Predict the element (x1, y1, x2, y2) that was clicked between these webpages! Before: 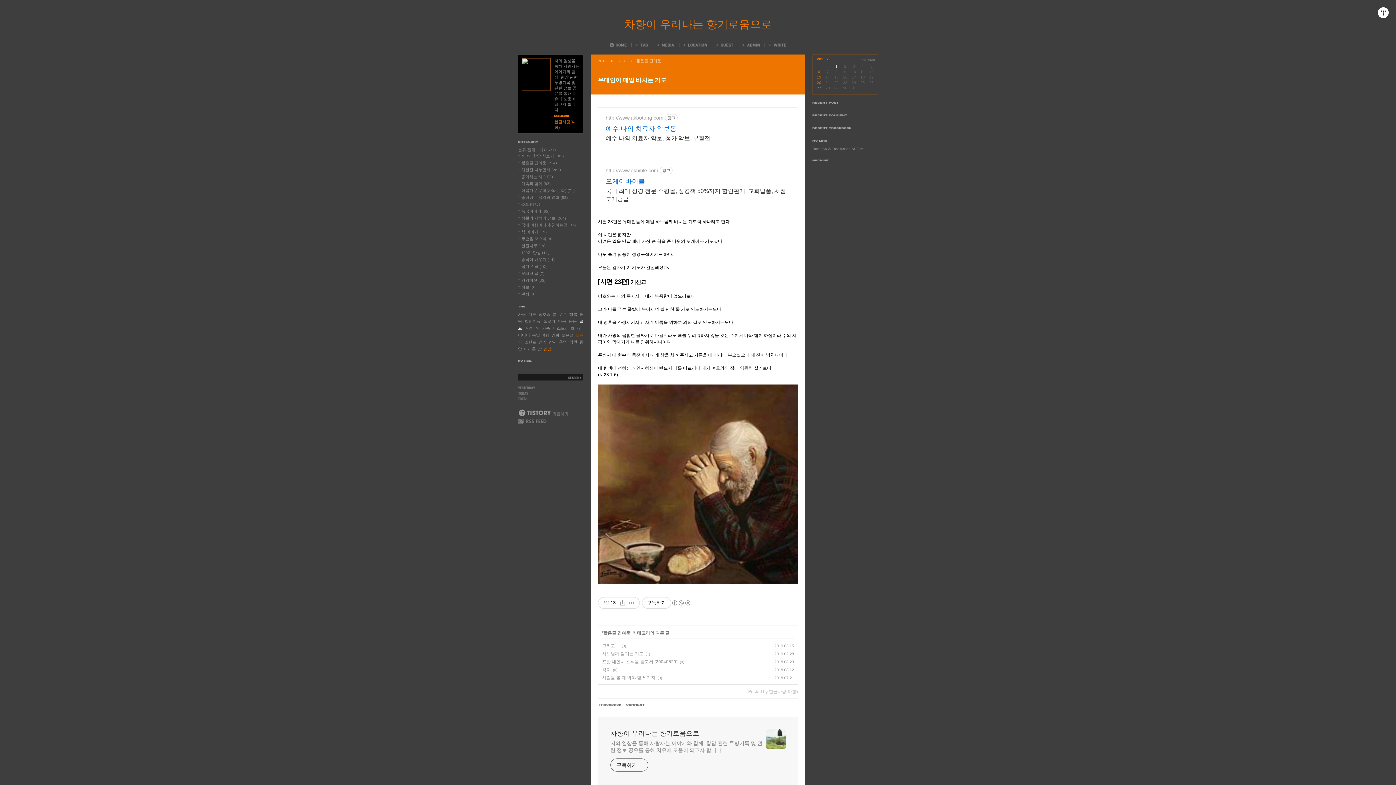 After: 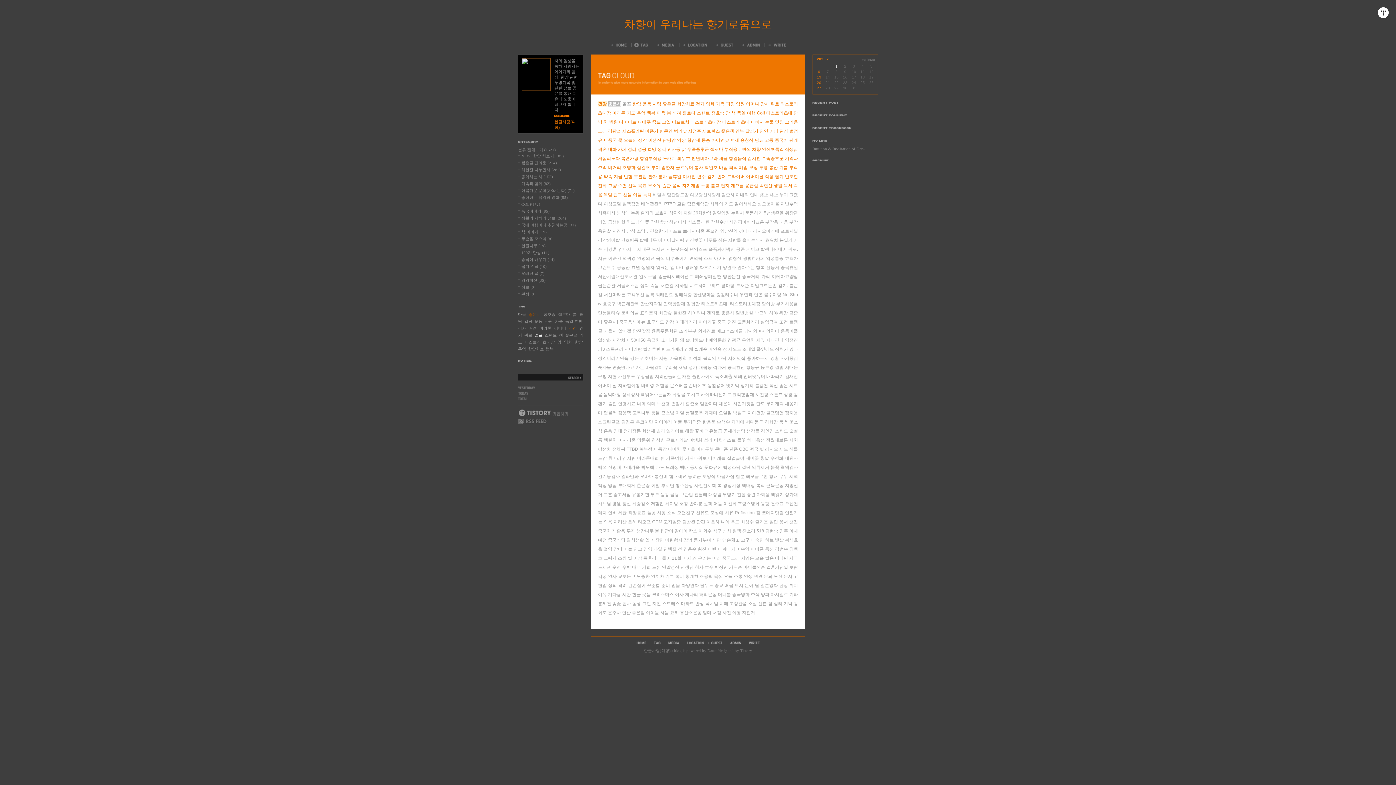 Action: label: Tag bbox: (634, 42, 648, 47)